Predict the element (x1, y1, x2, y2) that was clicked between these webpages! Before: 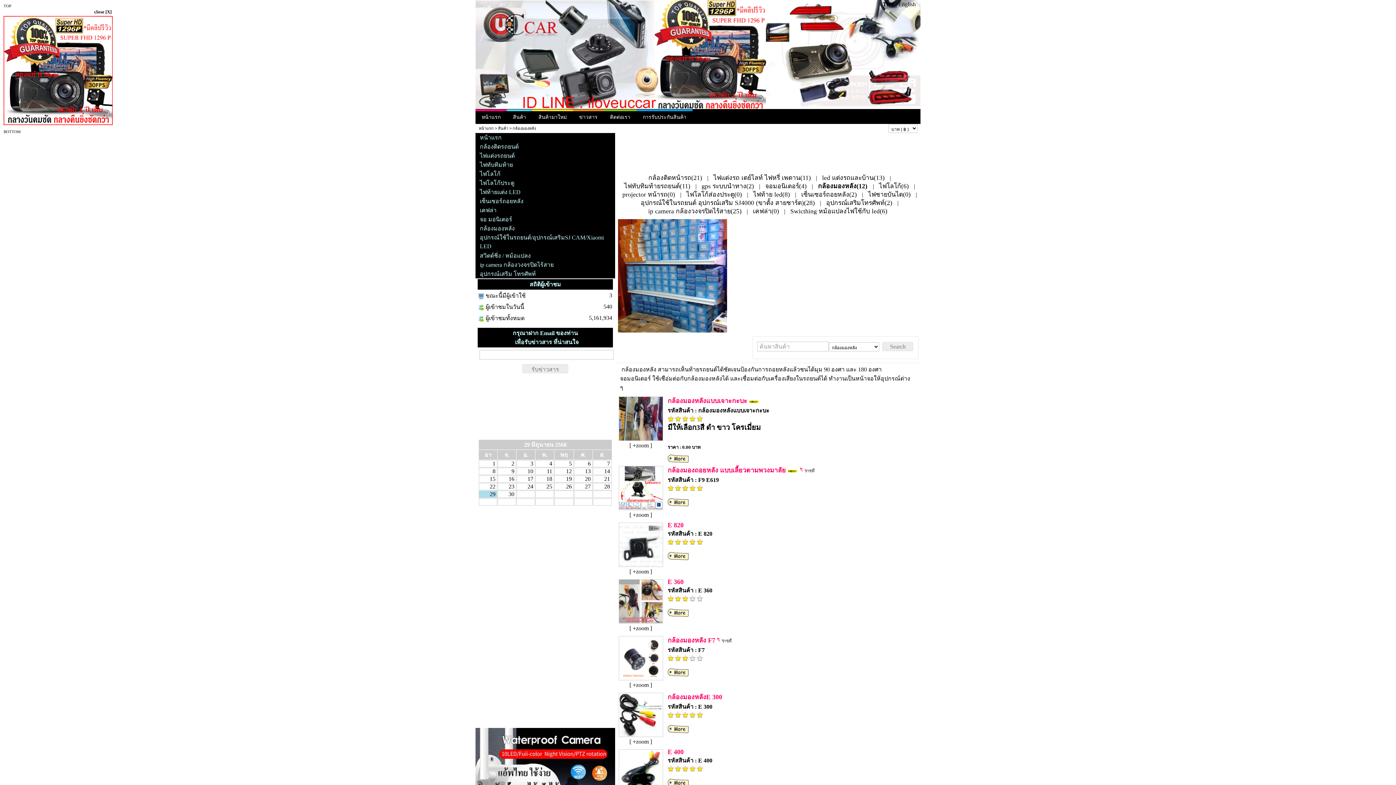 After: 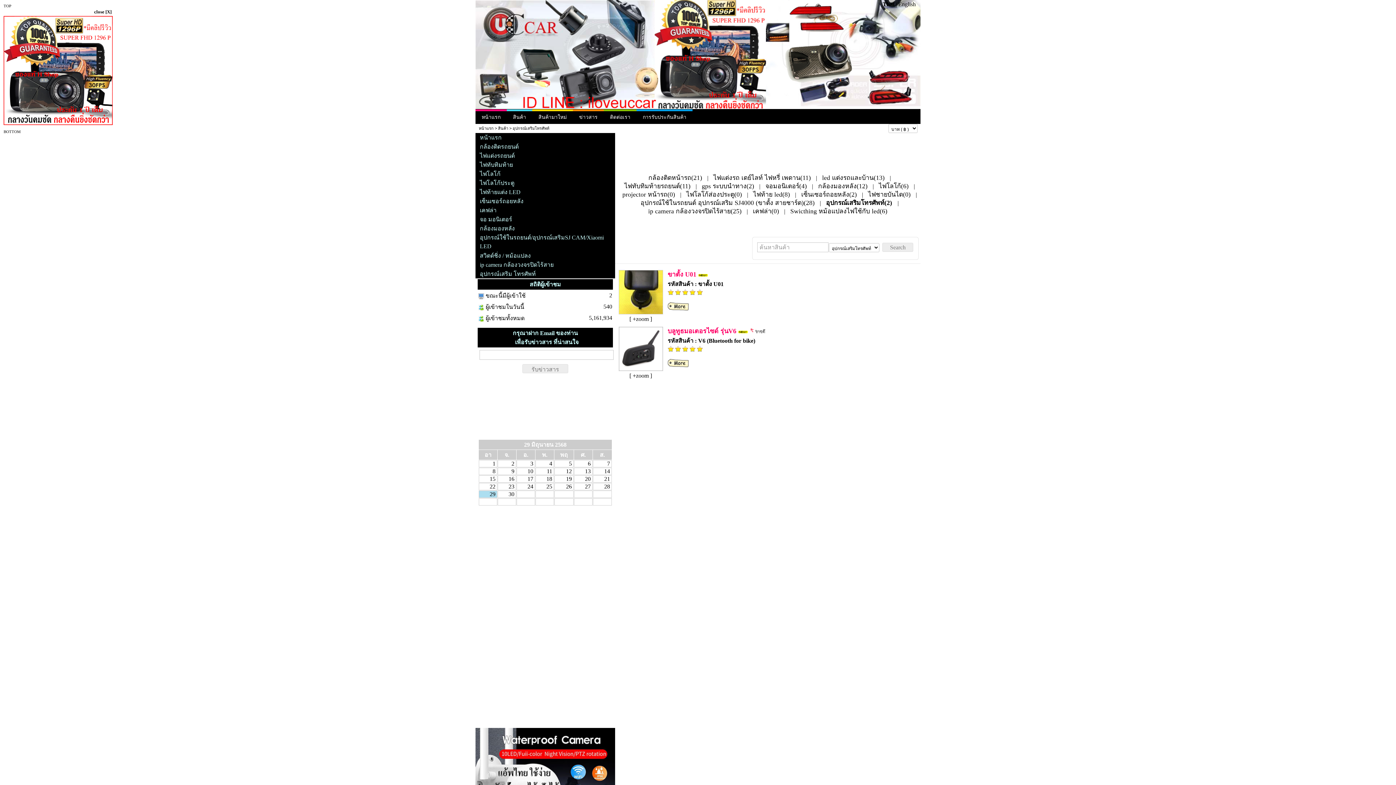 Action: bbox: (480, 270, 536, 277) label: อุปกรณ์เสริม โทรศัพท์